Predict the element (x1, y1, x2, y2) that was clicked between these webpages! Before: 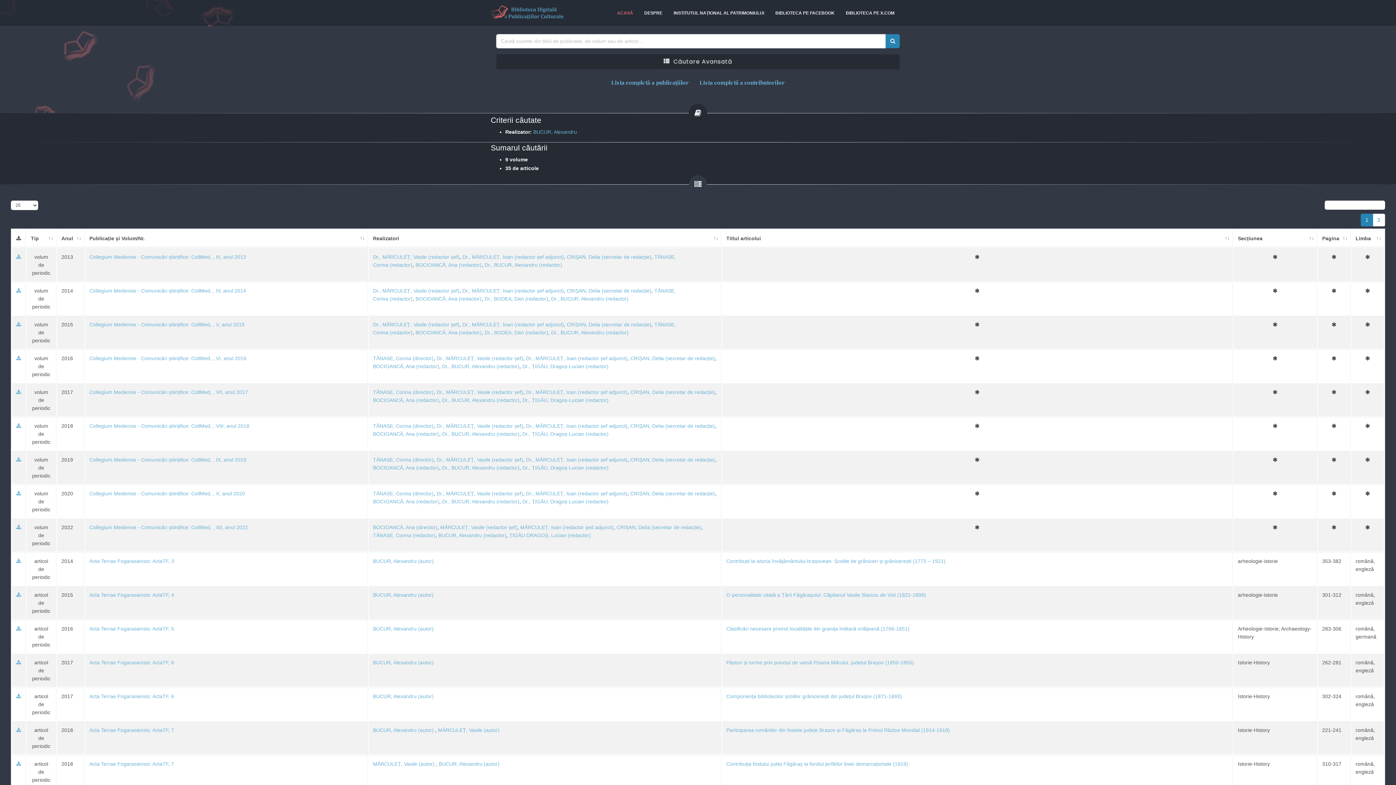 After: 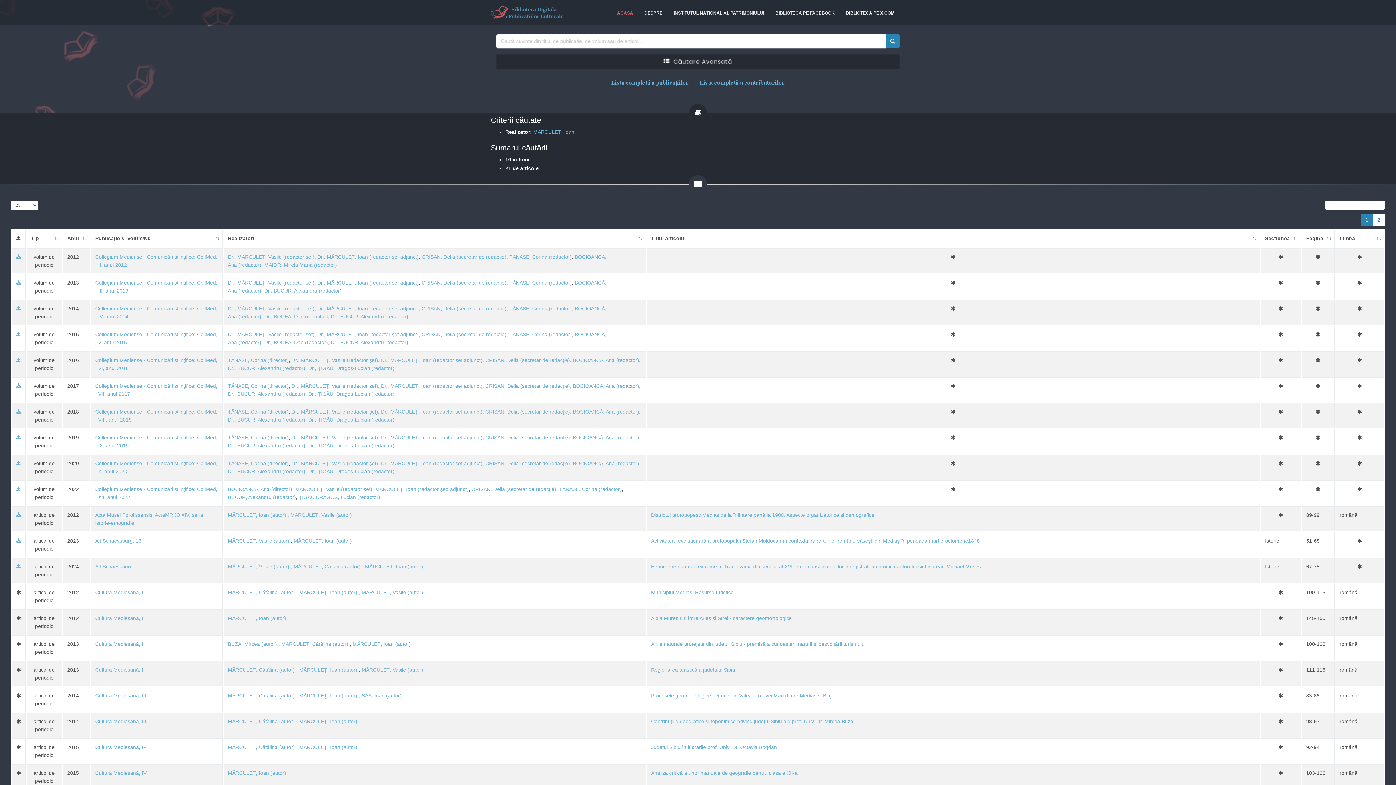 Action: bbox: (526, 490, 627, 496) label: Dr., MĂRCULEȚ, Ioan (redactor șef adjunct)